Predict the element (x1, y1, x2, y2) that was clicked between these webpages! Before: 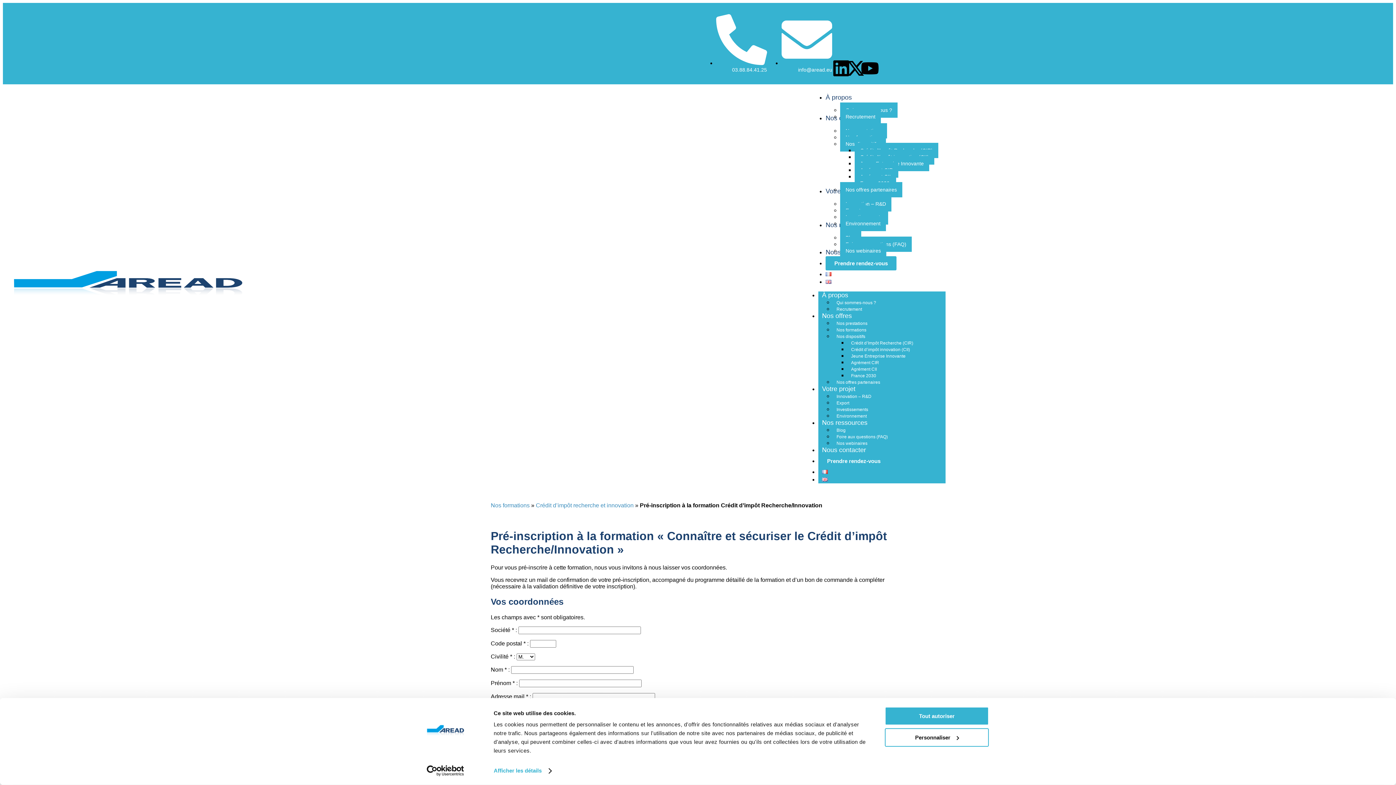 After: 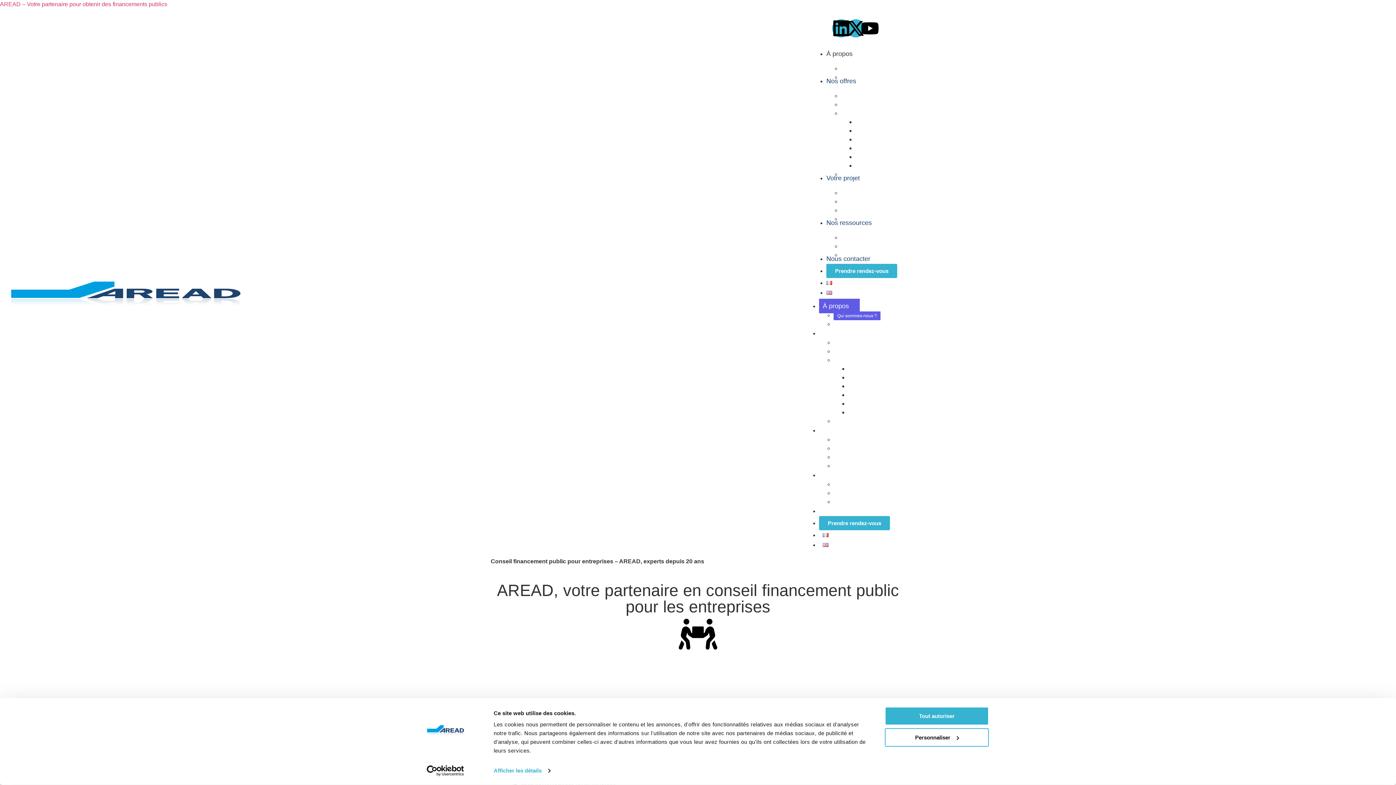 Action: label: Qui sommes-nous ? bbox: (833, 298, 880, 307)